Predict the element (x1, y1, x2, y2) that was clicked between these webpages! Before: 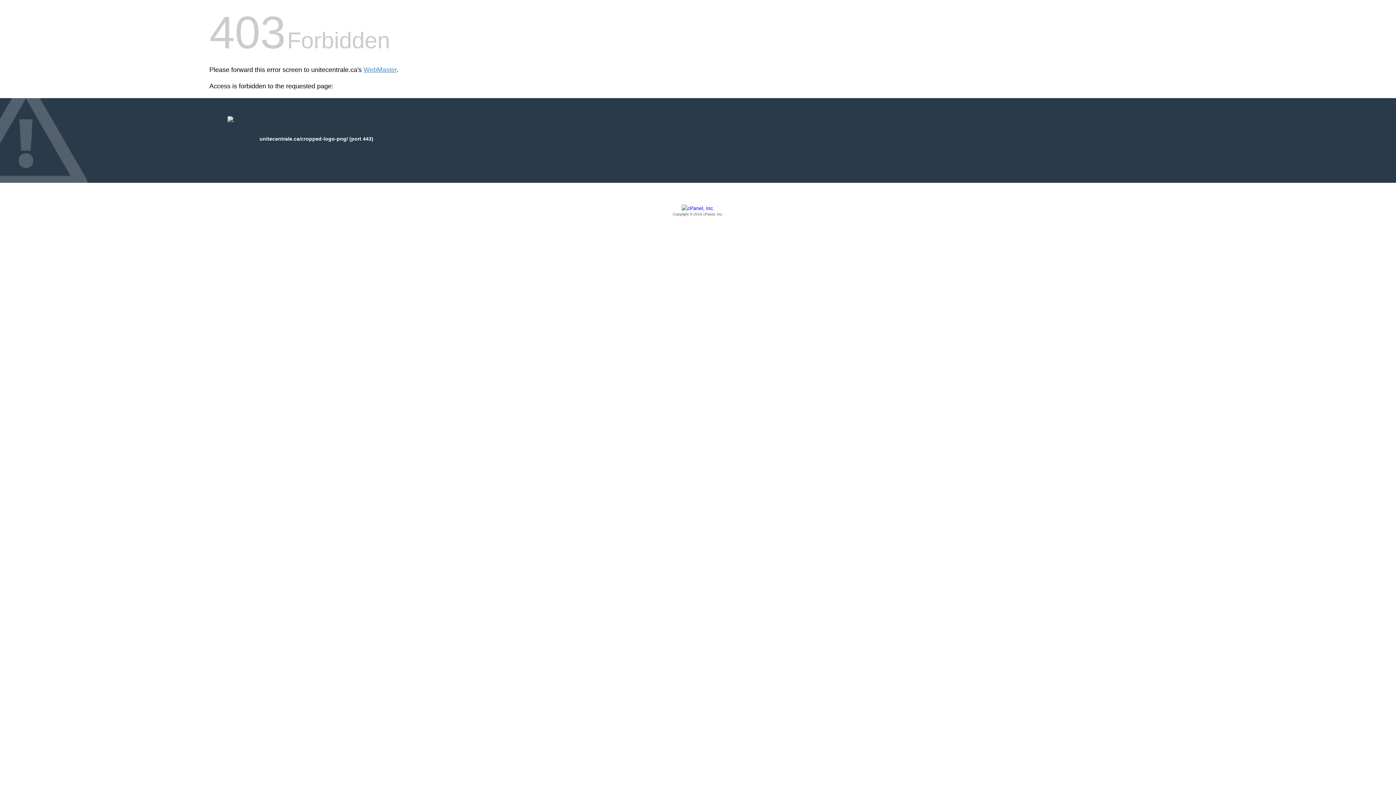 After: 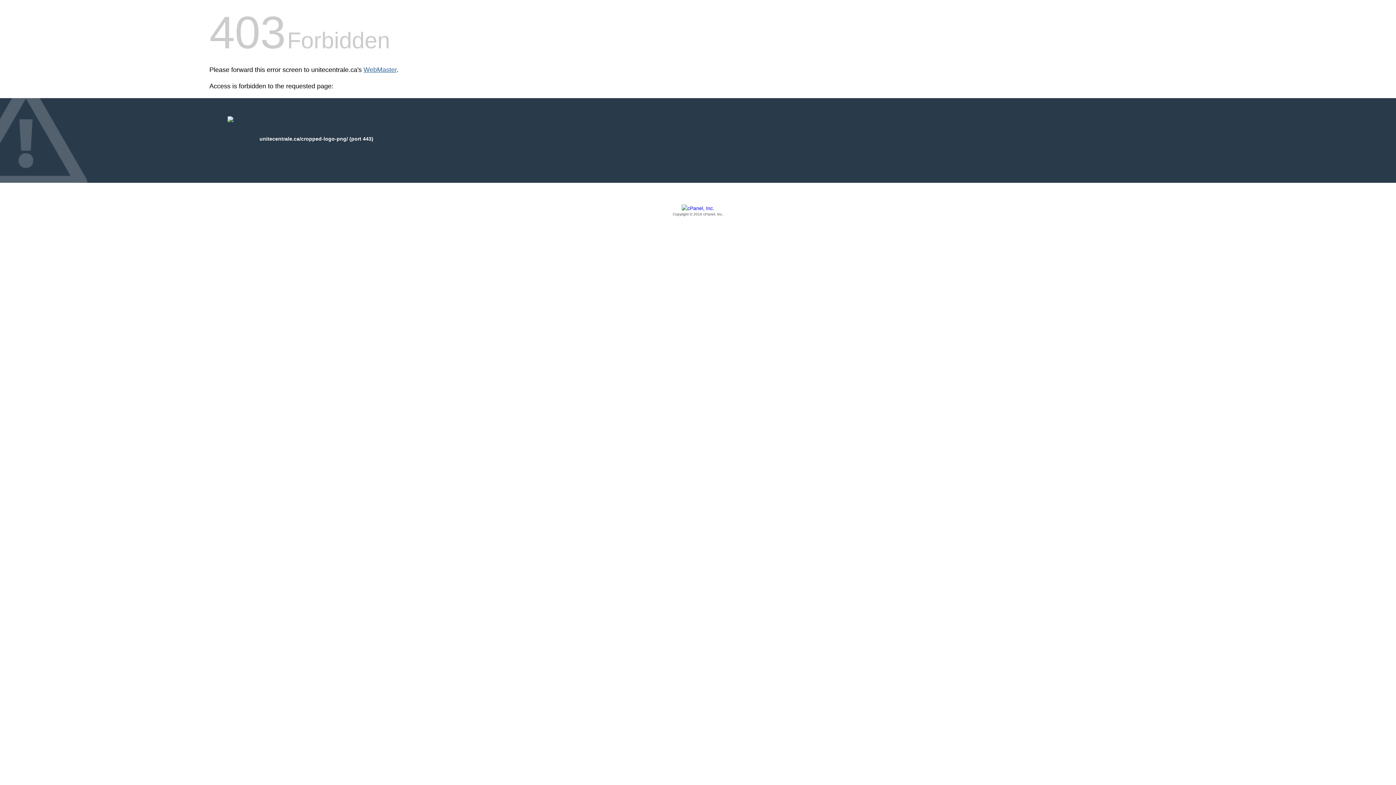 Action: label: WebMaster bbox: (363, 66, 396, 73)